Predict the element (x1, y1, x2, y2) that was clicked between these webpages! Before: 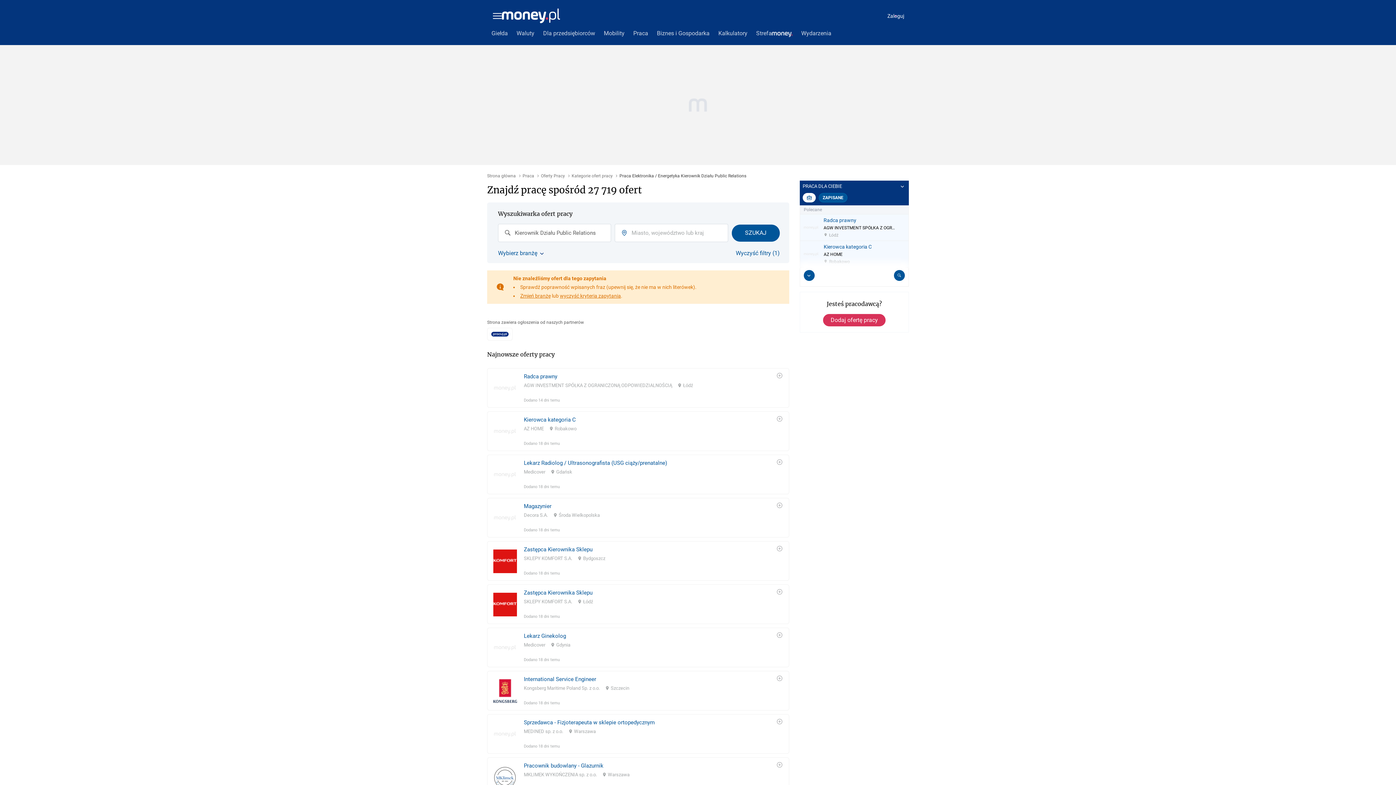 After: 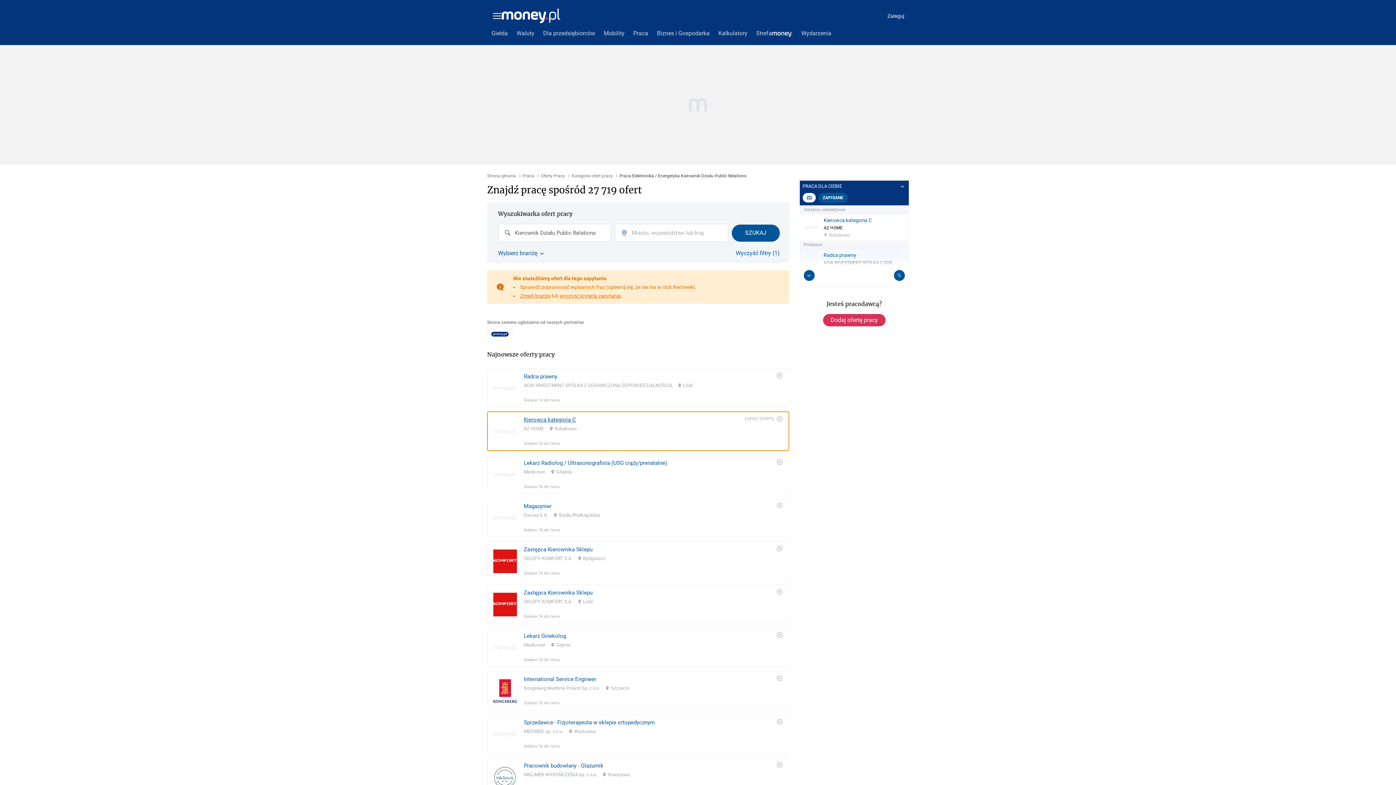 Action: bbox: (487, 398, 789, 438) label: Kierowca kategoria C
AZ HOME
Robakowo
Dodano 18 dni temu